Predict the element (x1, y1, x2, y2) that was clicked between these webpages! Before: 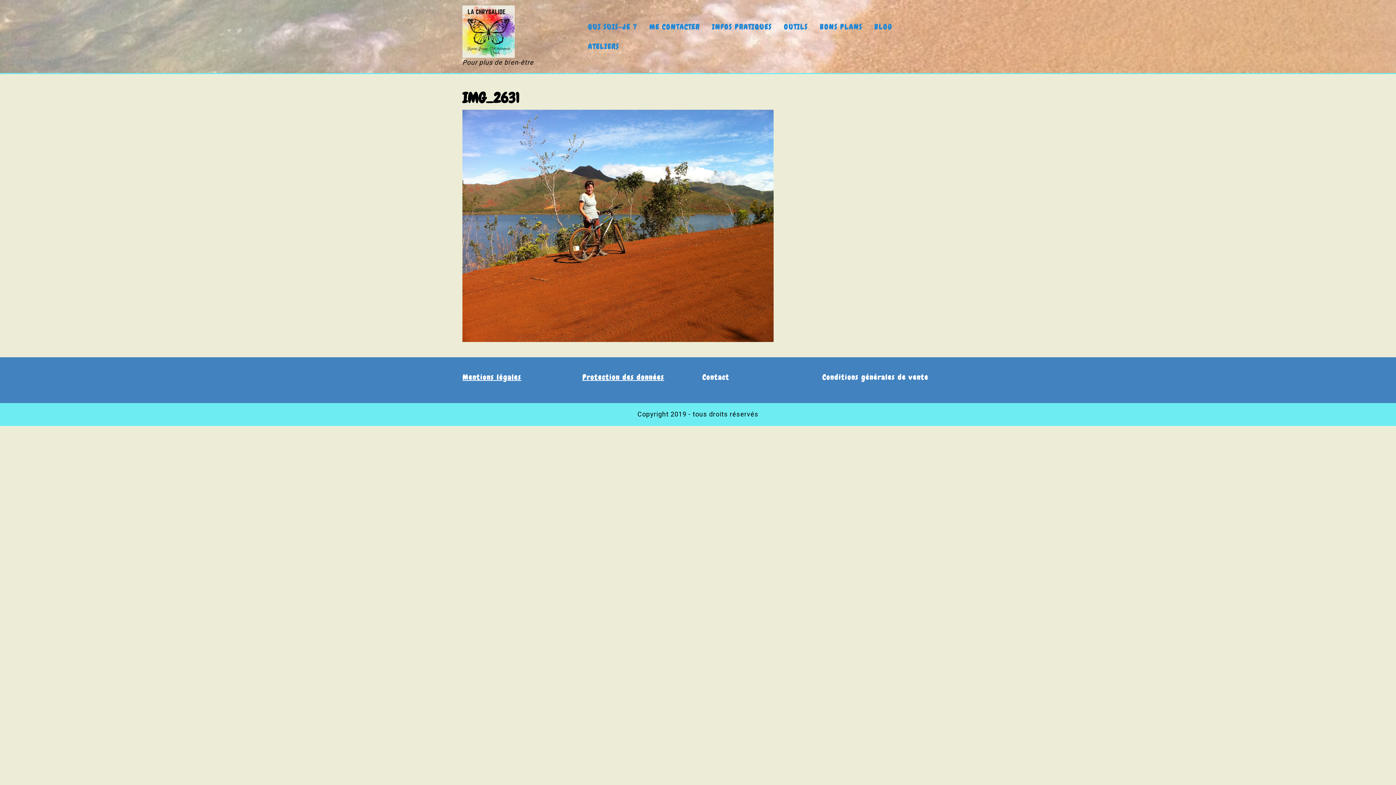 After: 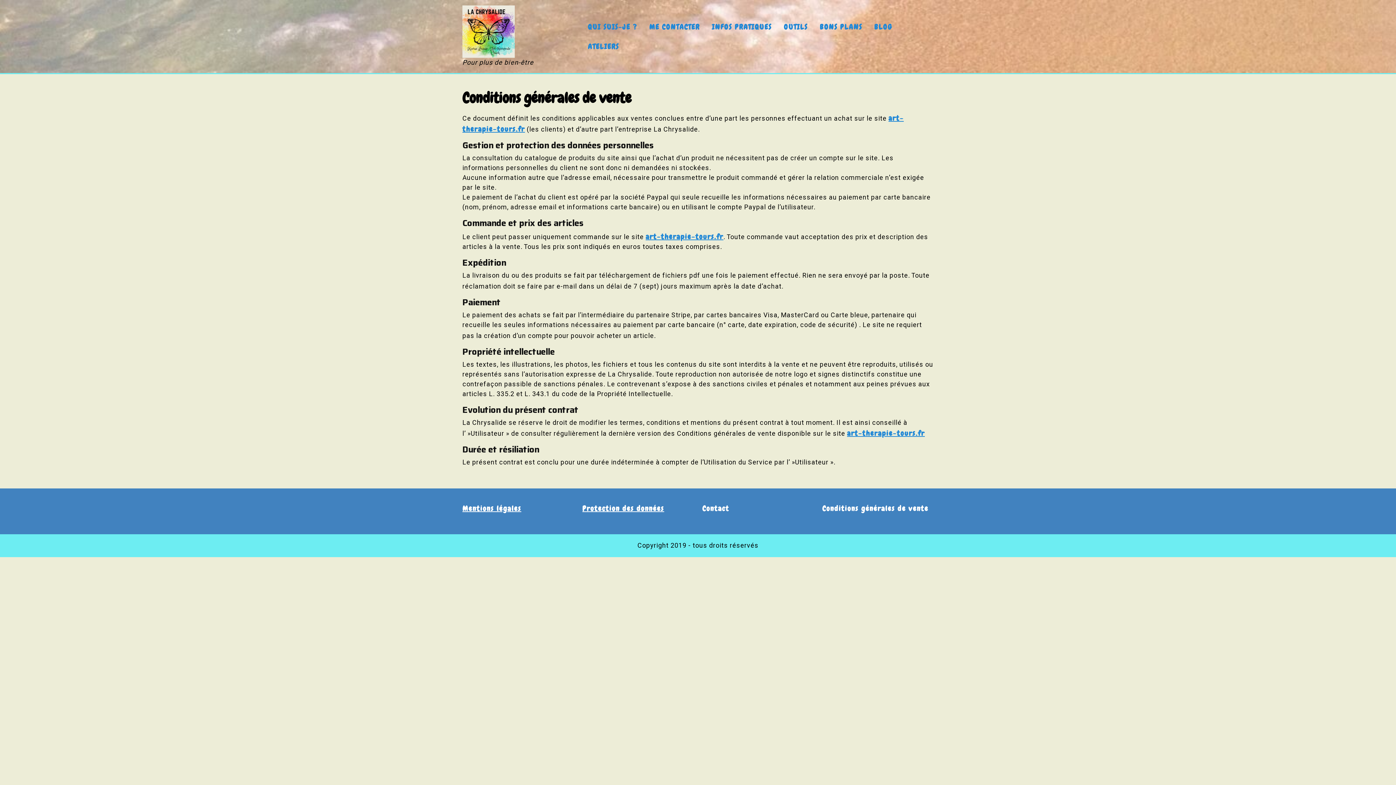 Action: label: Conditions générales de vente bbox: (822, 372, 928, 382)